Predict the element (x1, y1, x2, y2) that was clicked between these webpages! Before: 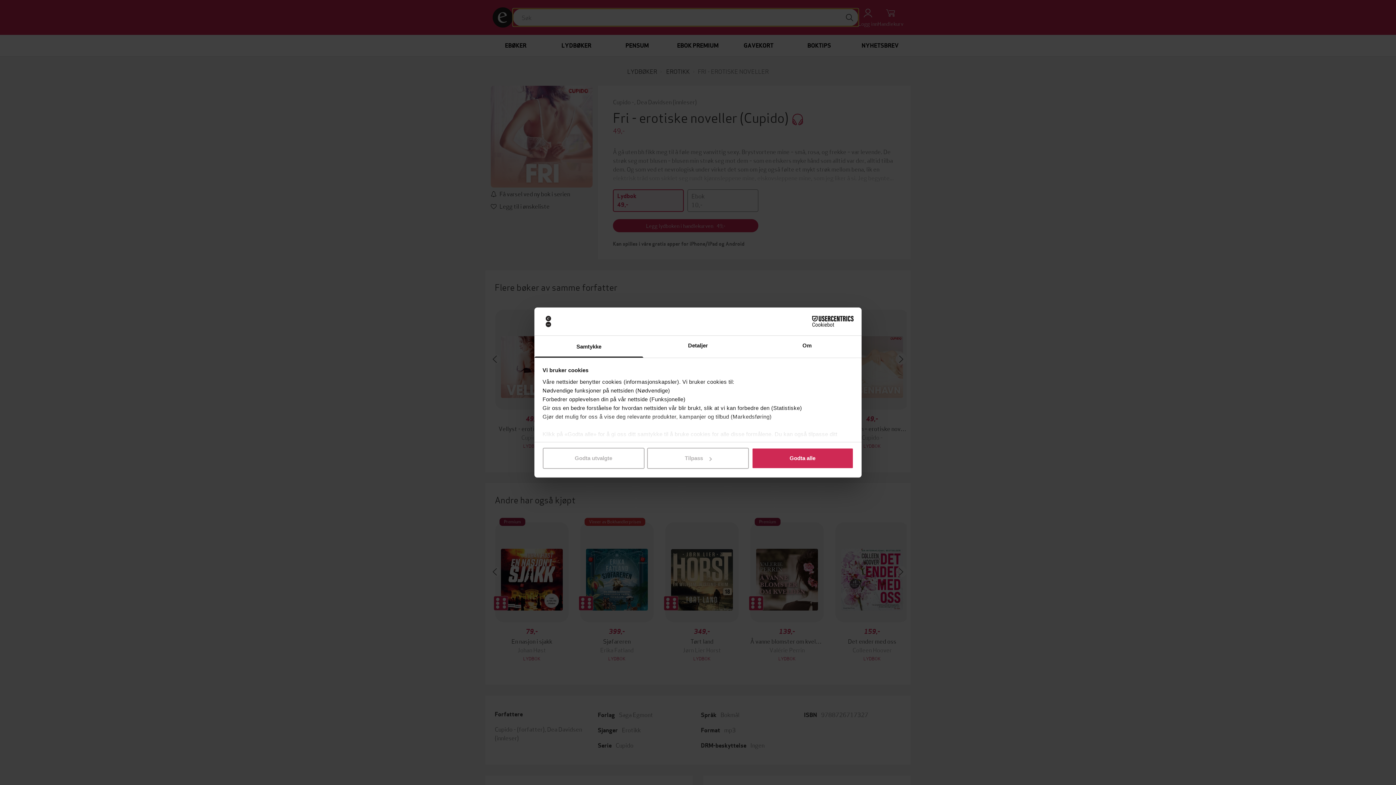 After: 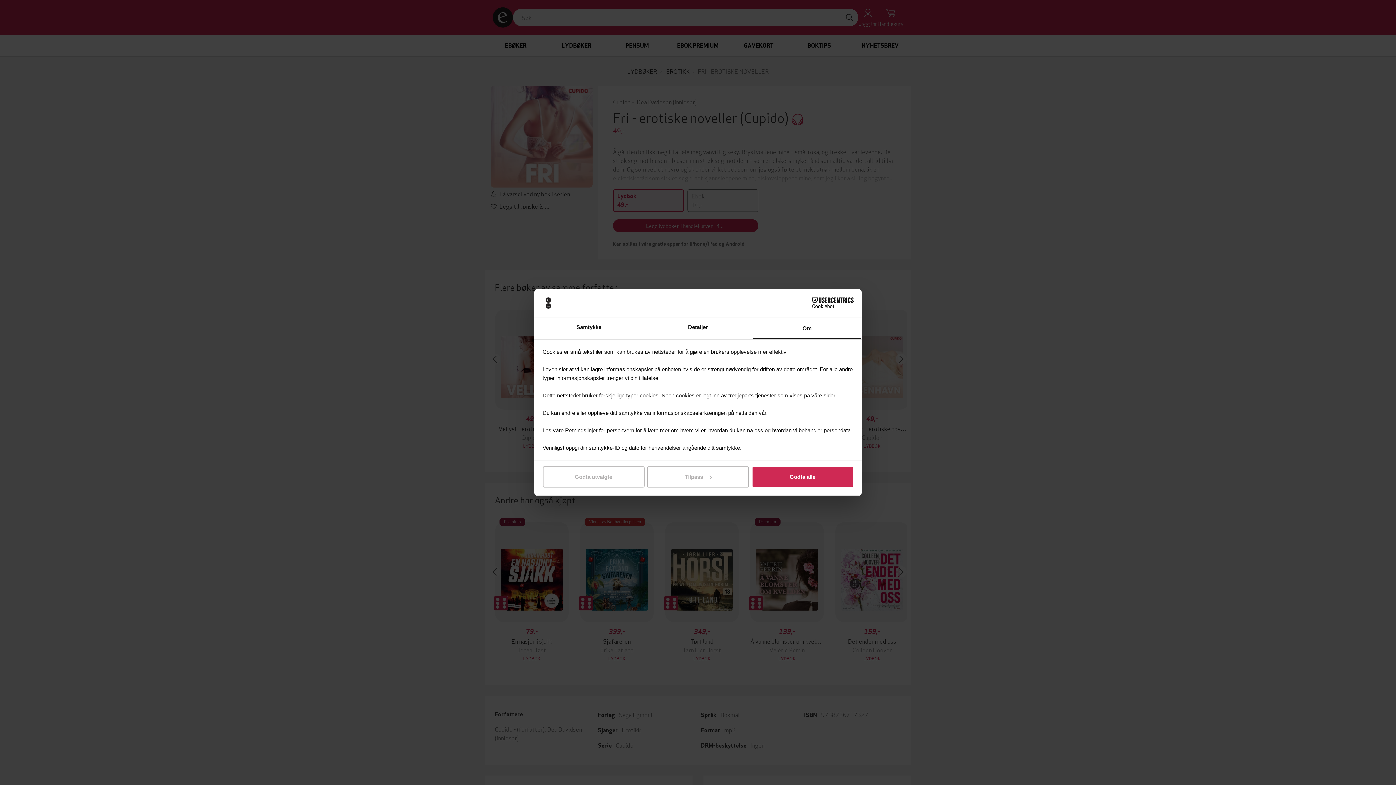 Action: label: Om bbox: (752, 335, 861, 357)